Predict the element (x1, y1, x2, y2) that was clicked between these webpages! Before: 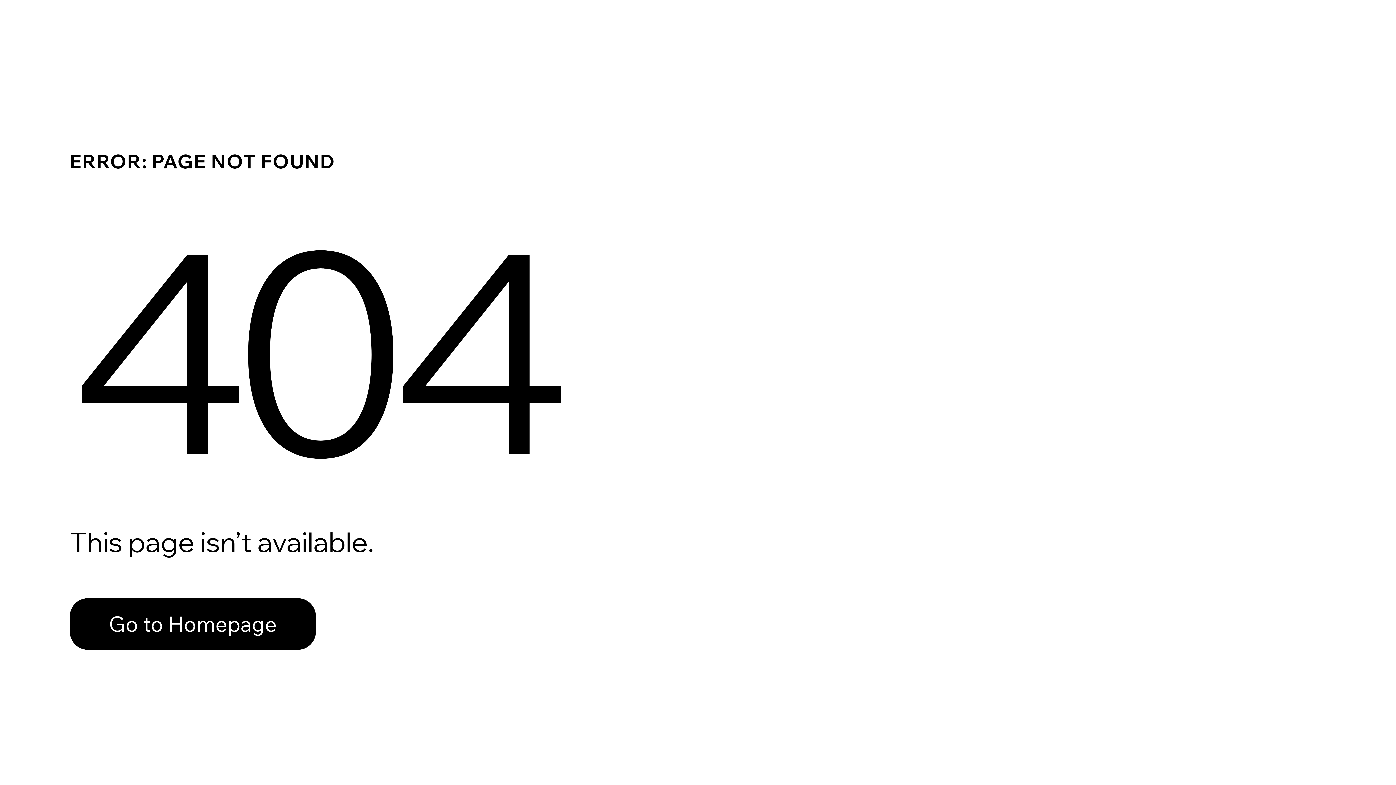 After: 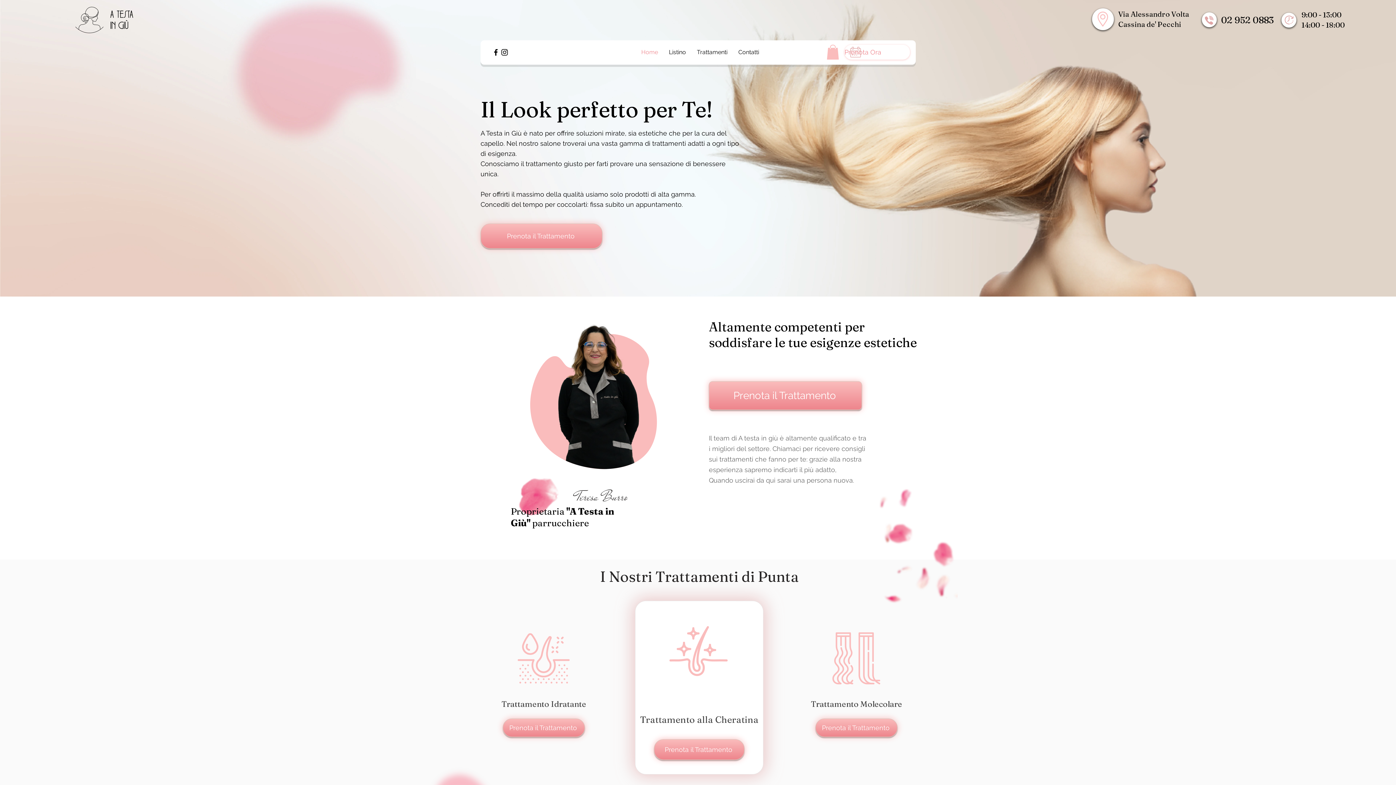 Action: label: Go to Homepage bbox: (69, 582, 768, 659)